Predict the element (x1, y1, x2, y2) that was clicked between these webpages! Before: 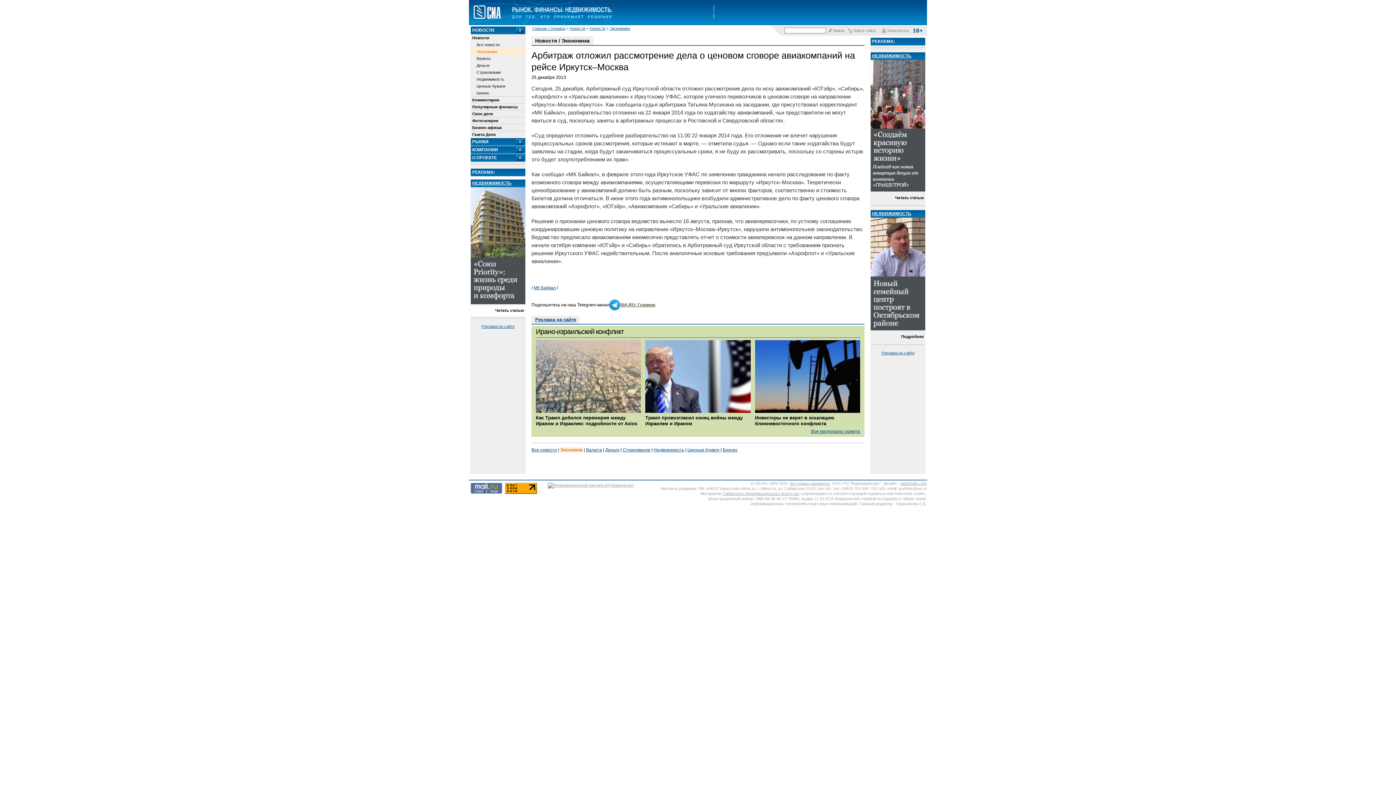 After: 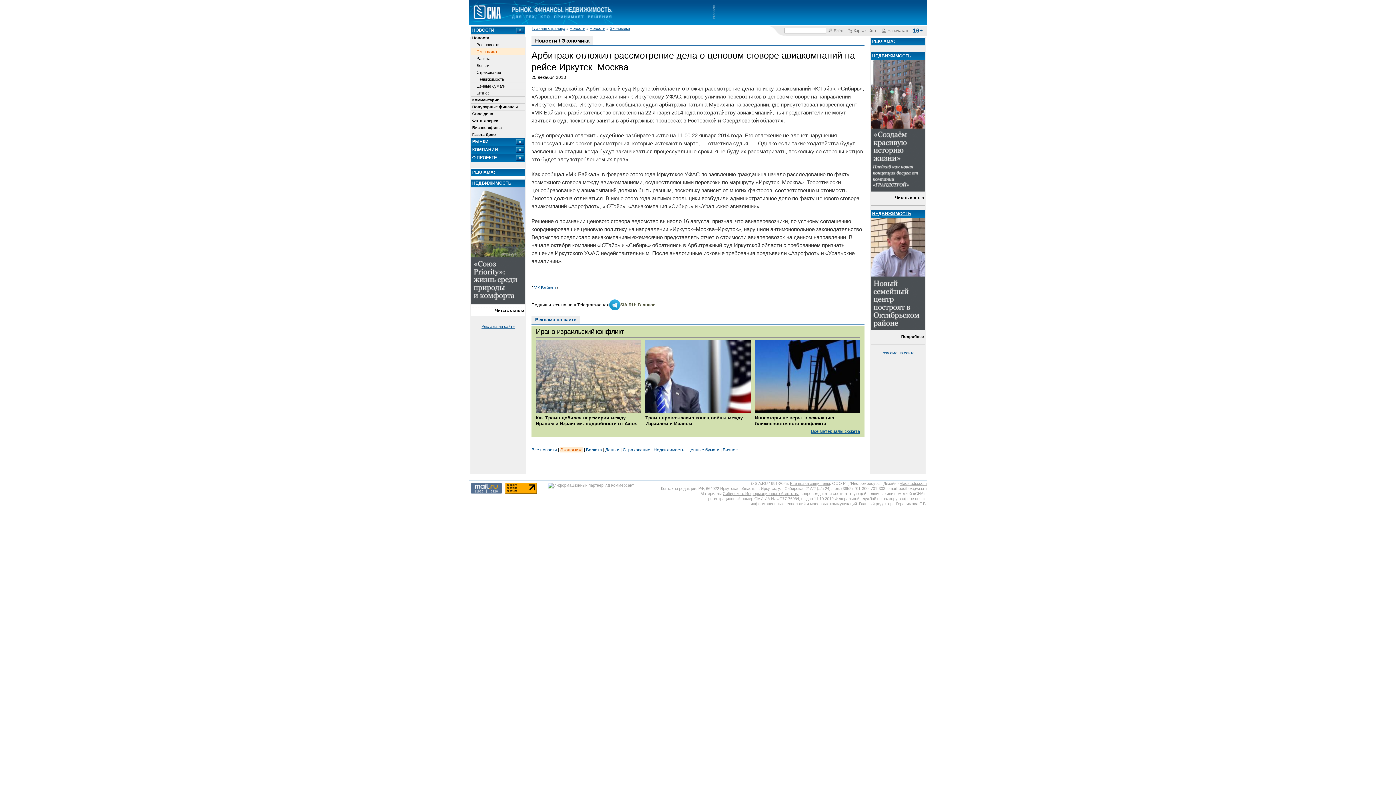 Action: bbox: (870, 326, 925, 331)